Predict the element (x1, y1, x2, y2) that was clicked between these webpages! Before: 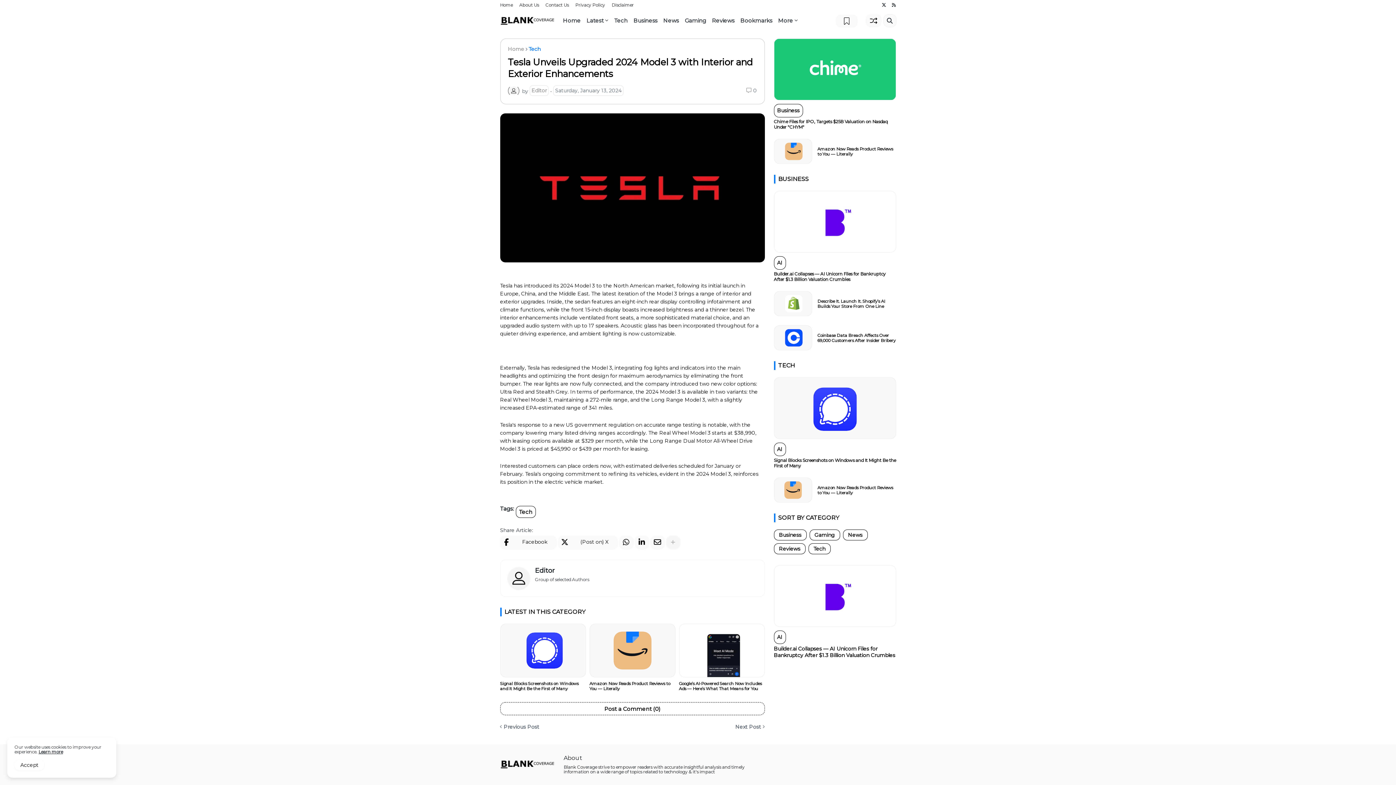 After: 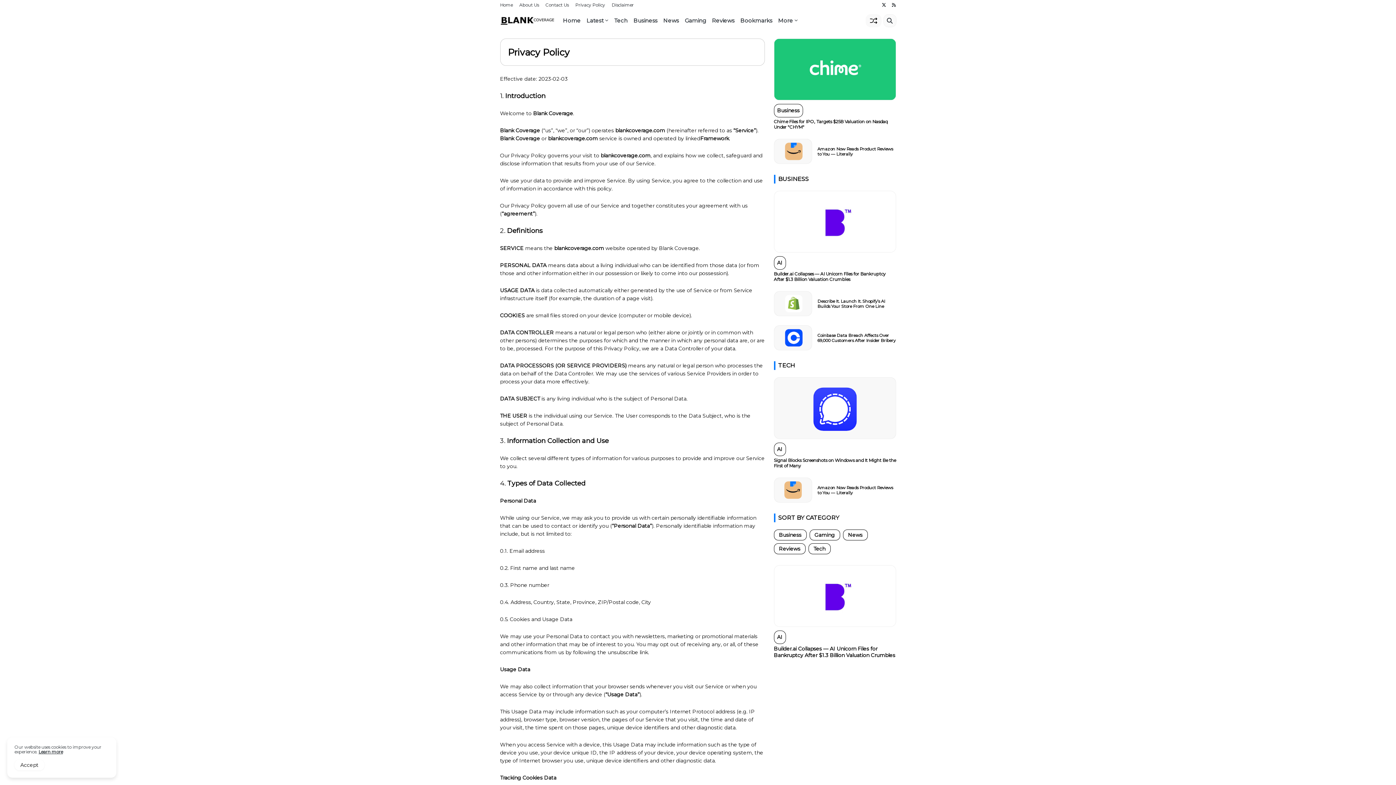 Action: label: Privacy Policy bbox: (575, 0, 605, 10)